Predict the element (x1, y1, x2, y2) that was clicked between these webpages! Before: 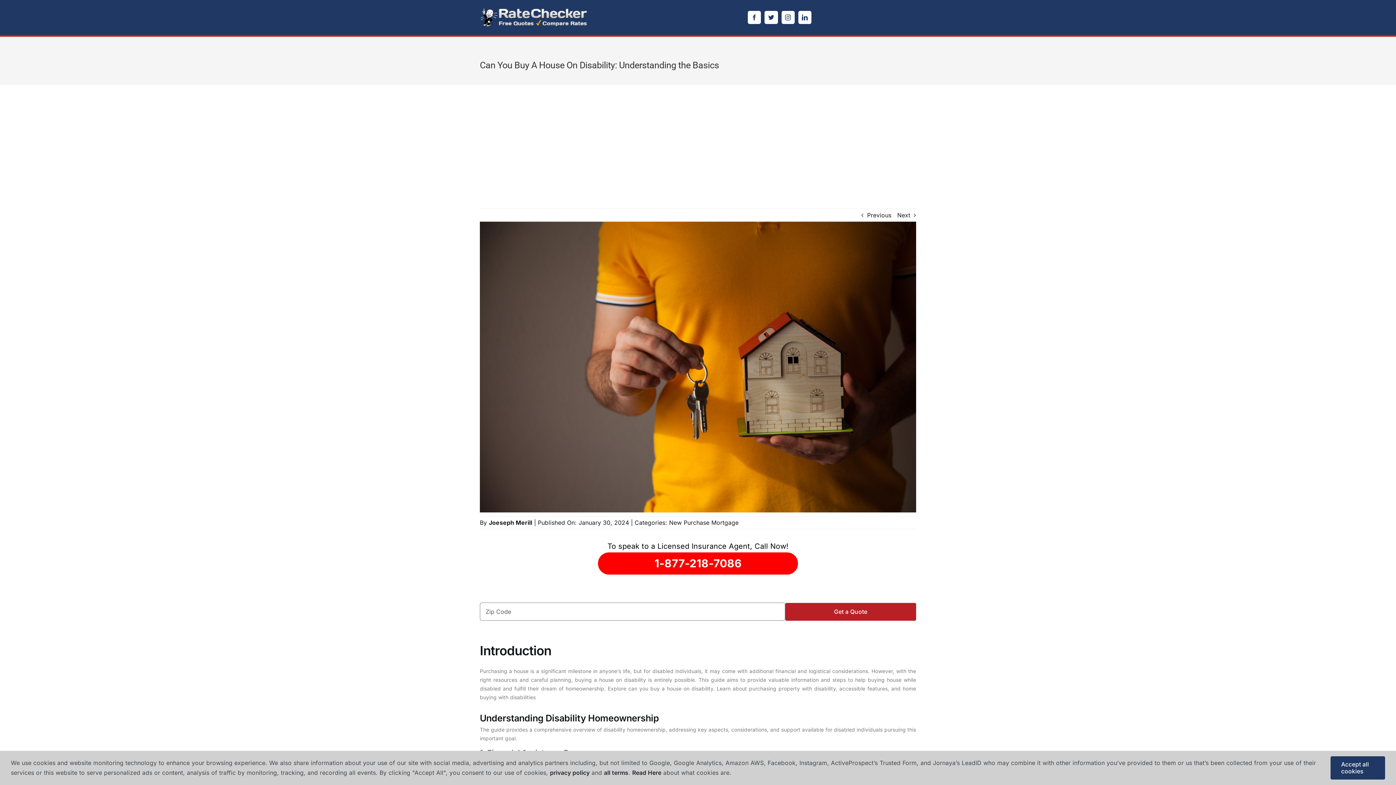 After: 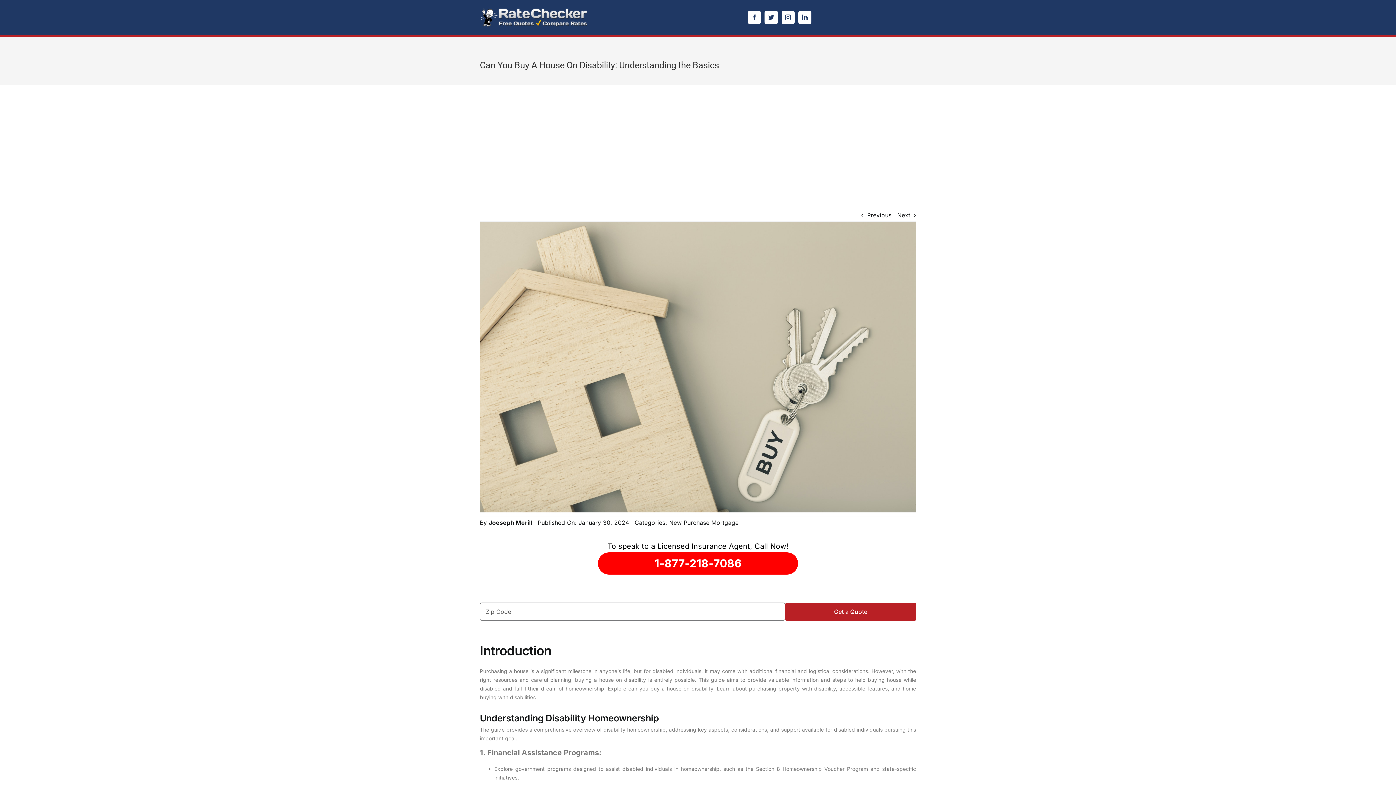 Action: bbox: (1330, 756, 1385, 780) label: Accept all cookies